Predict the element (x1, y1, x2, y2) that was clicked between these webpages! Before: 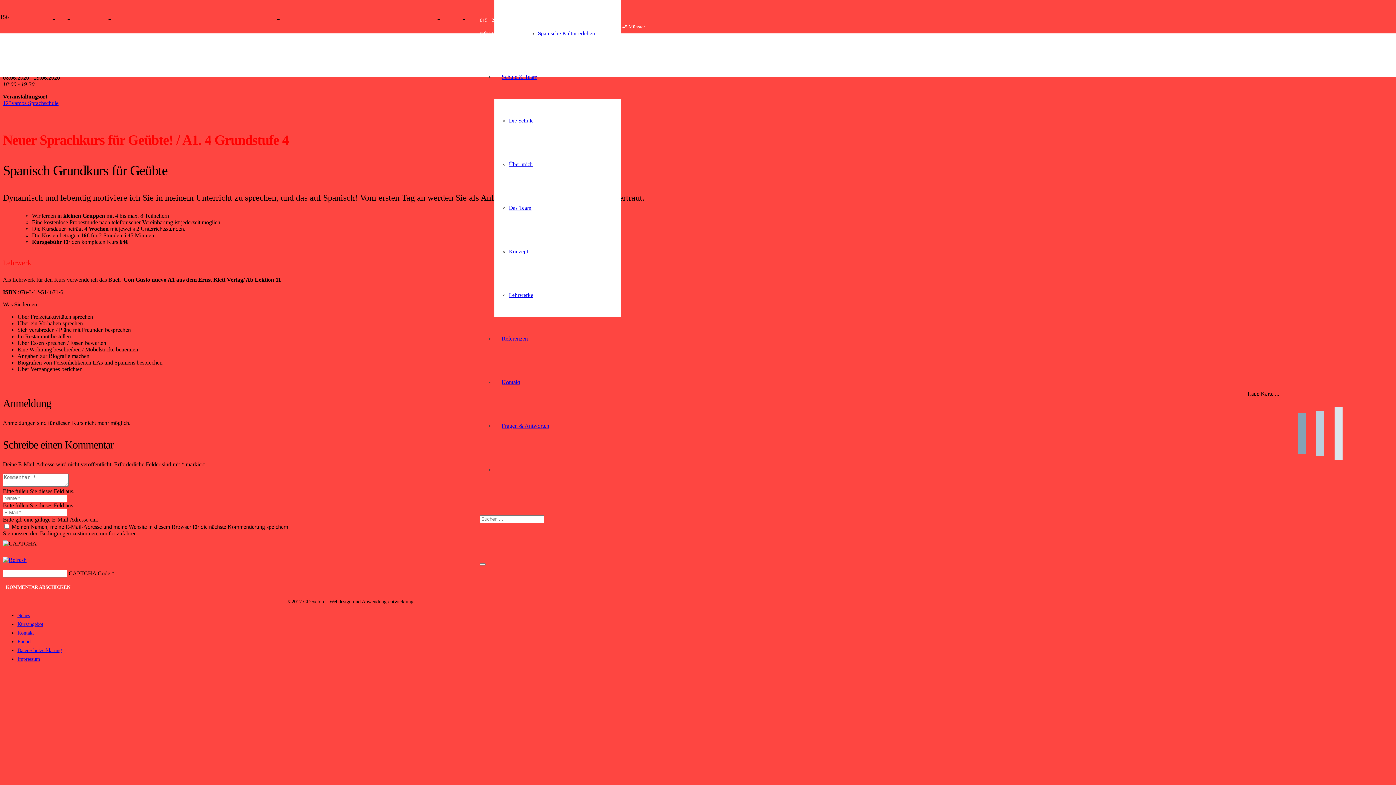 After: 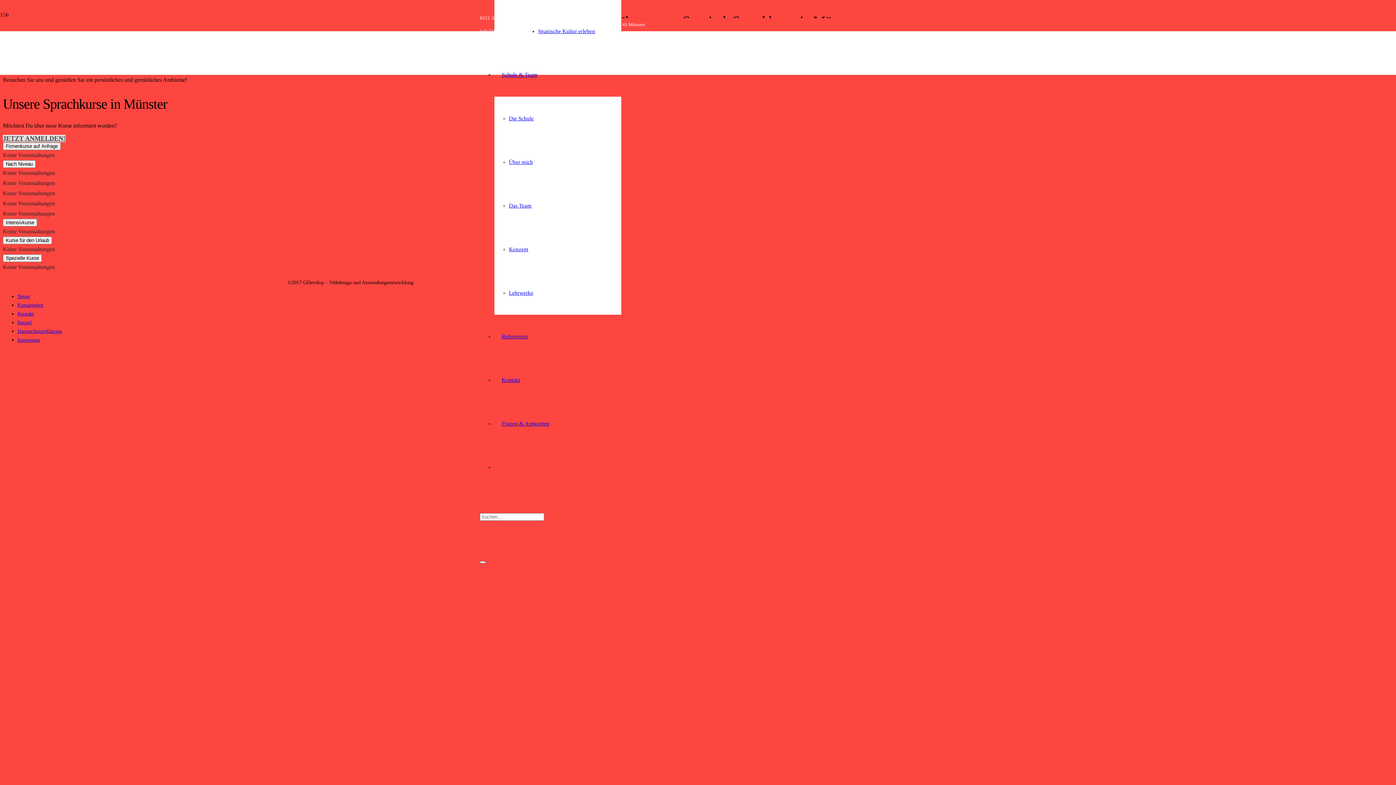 Action: label: Kursangebot bbox: (17, 621, 43, 627)